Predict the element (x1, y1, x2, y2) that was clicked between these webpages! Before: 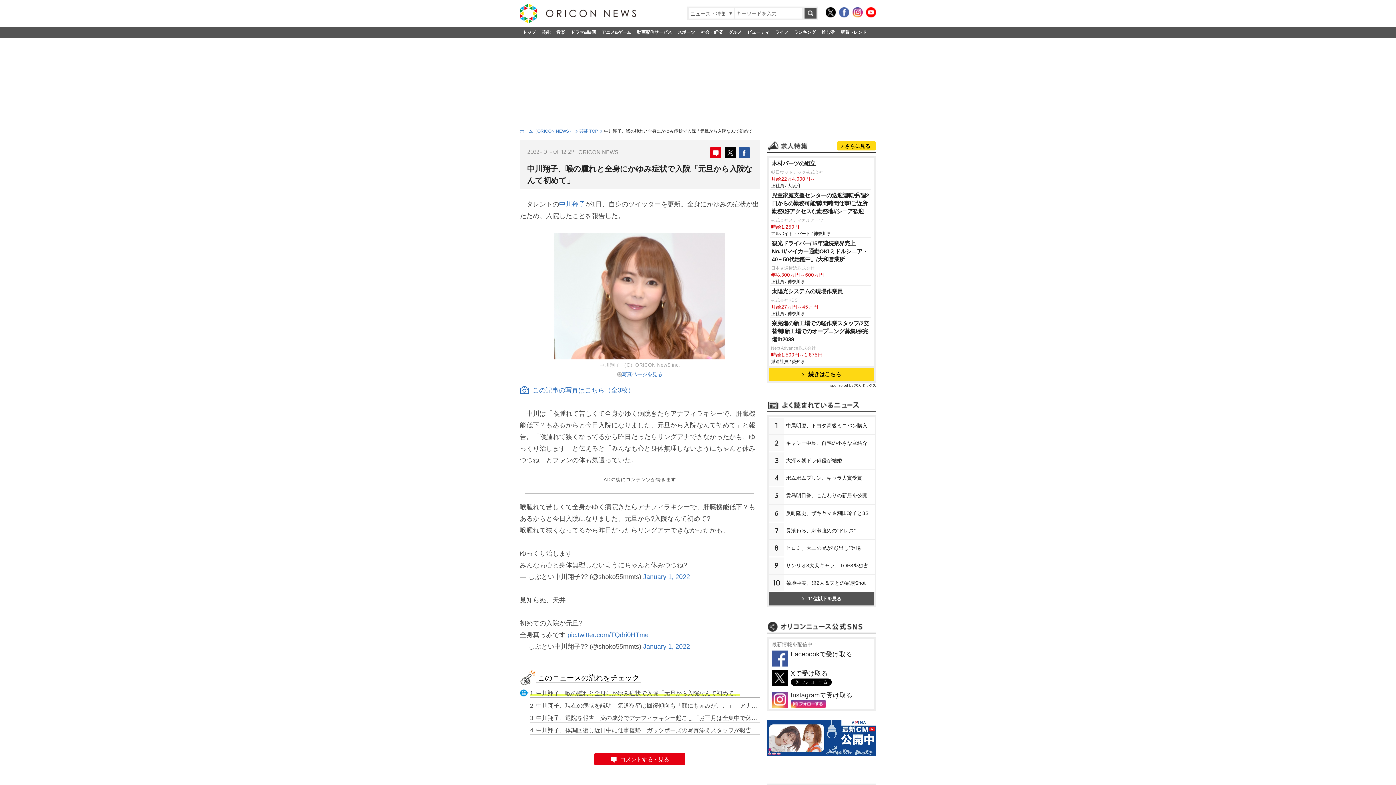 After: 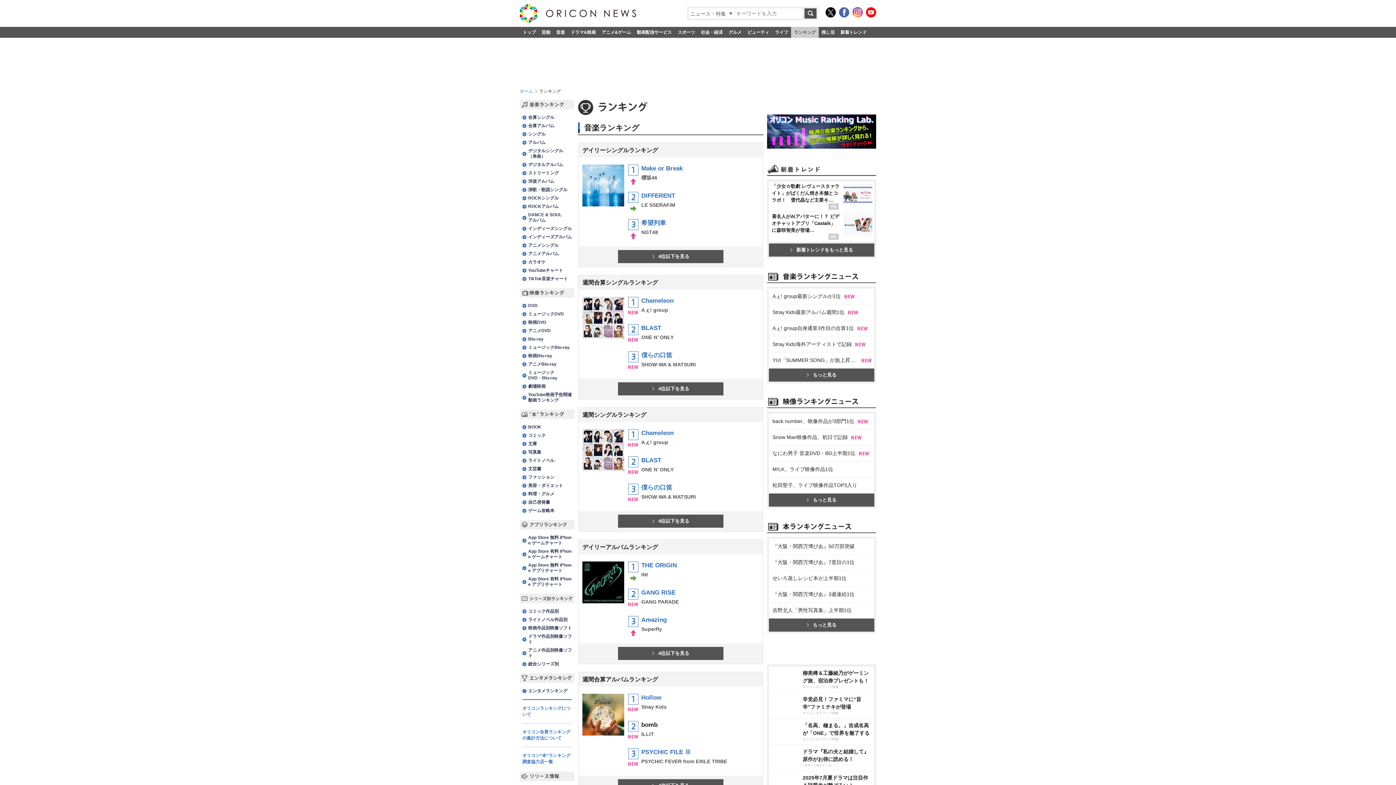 Action: bbox: (791, 26, 818, 37) label: ランキング